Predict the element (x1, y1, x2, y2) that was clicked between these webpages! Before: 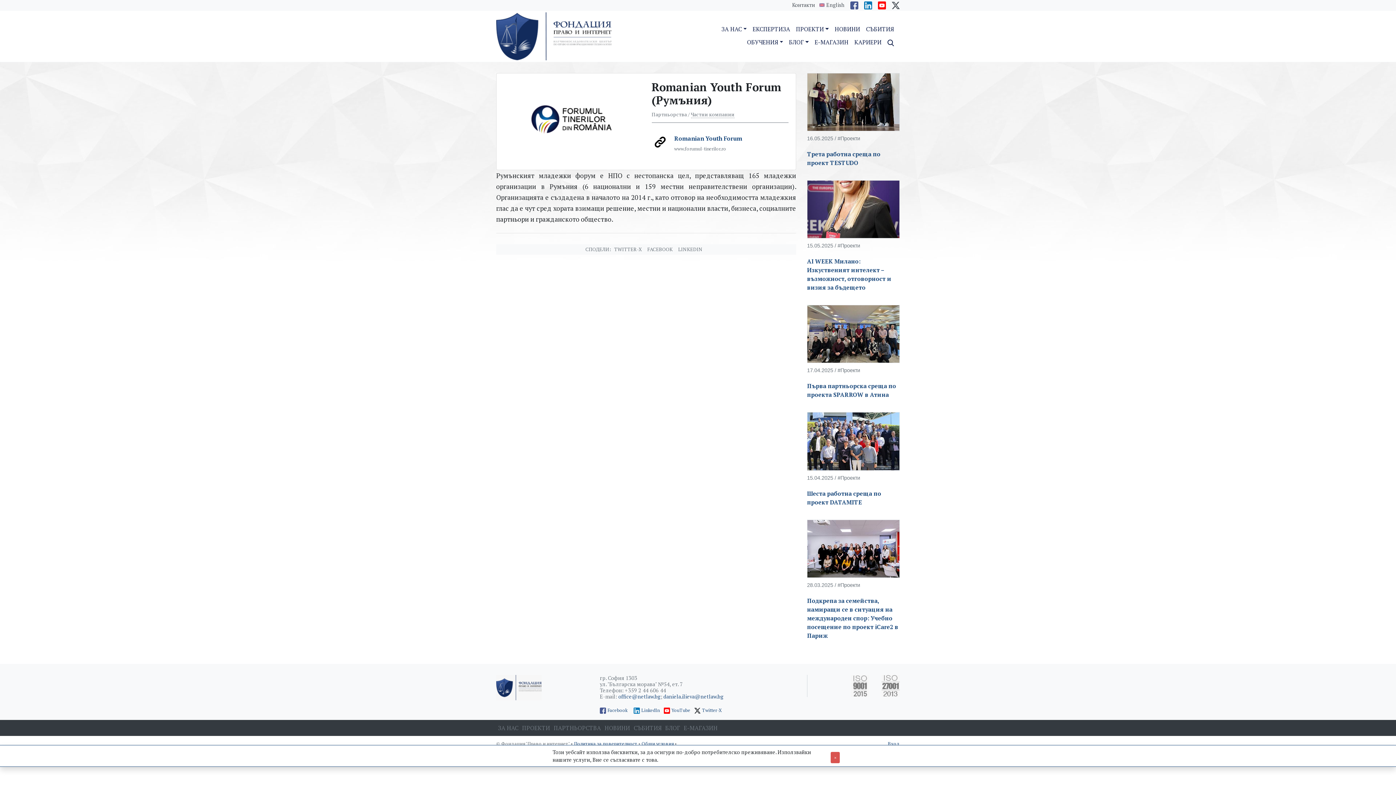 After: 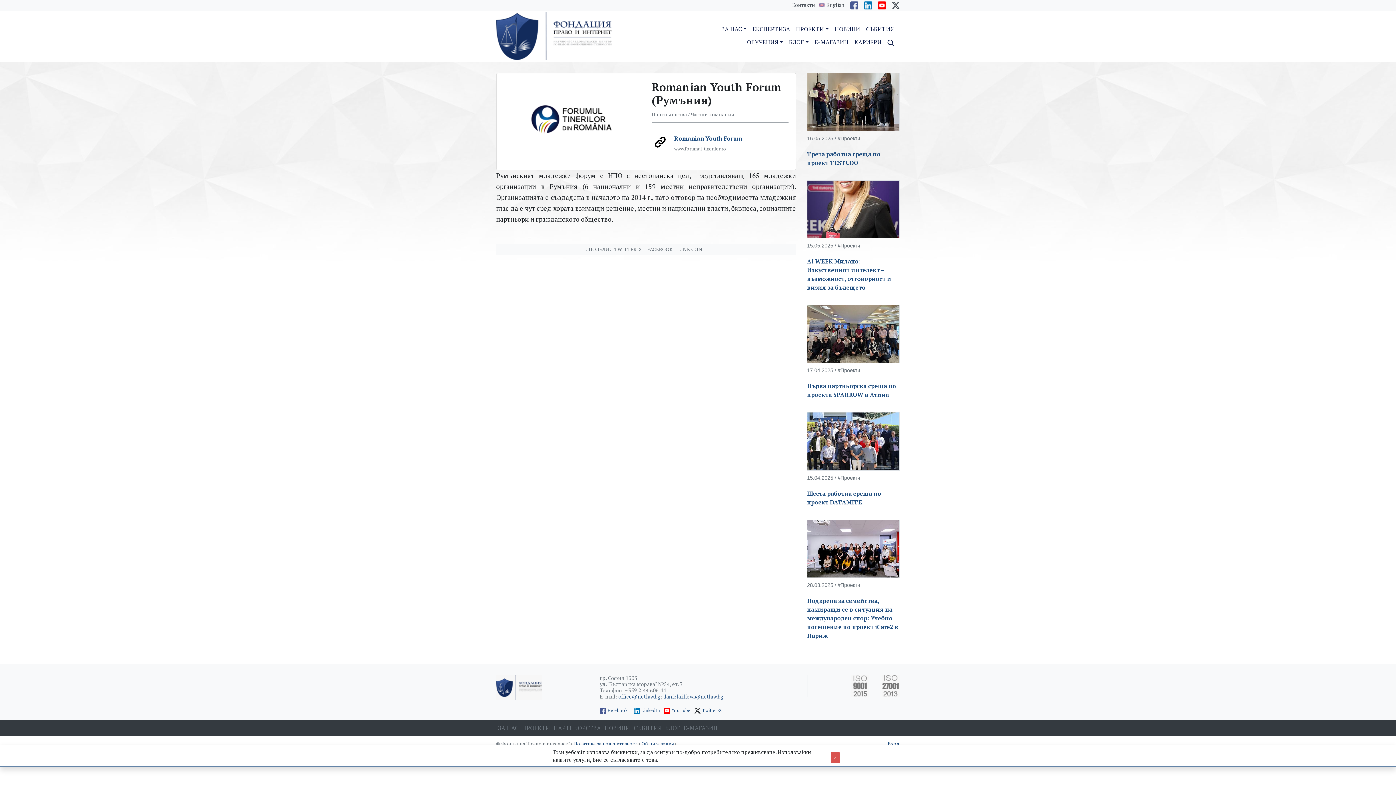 Action: bbox: (878, 1, 886, 8)